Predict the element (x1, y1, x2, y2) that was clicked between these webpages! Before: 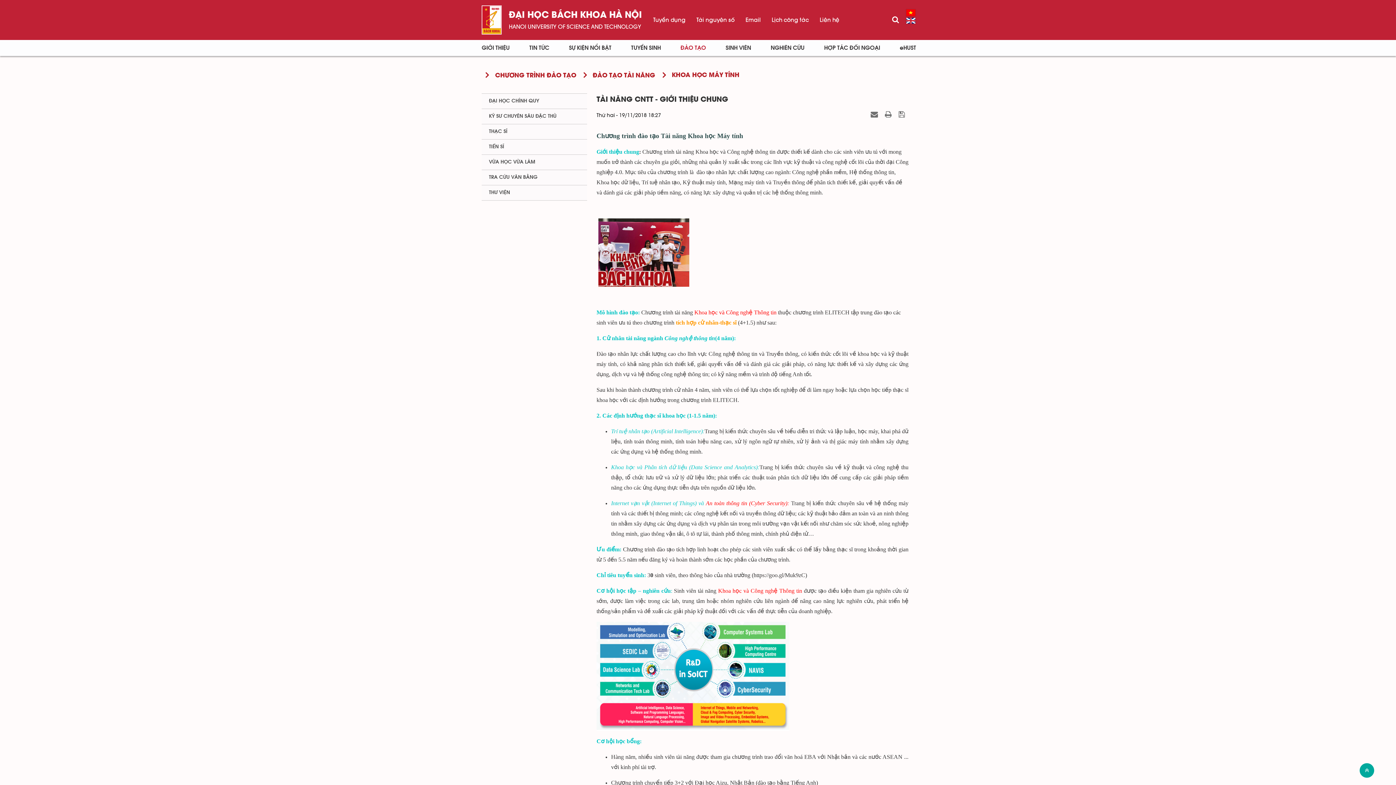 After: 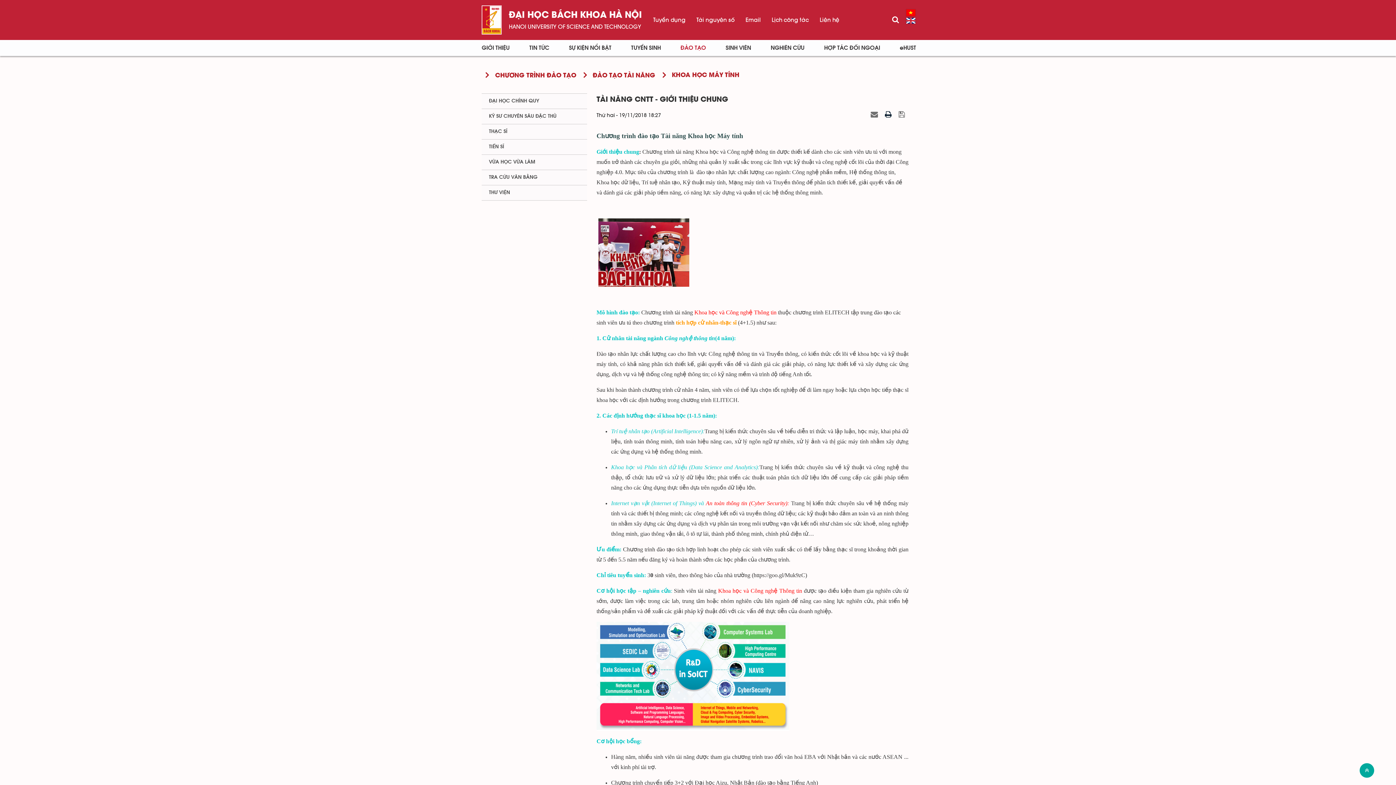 Action: bbox: (885, 112, 893, 117) label:  